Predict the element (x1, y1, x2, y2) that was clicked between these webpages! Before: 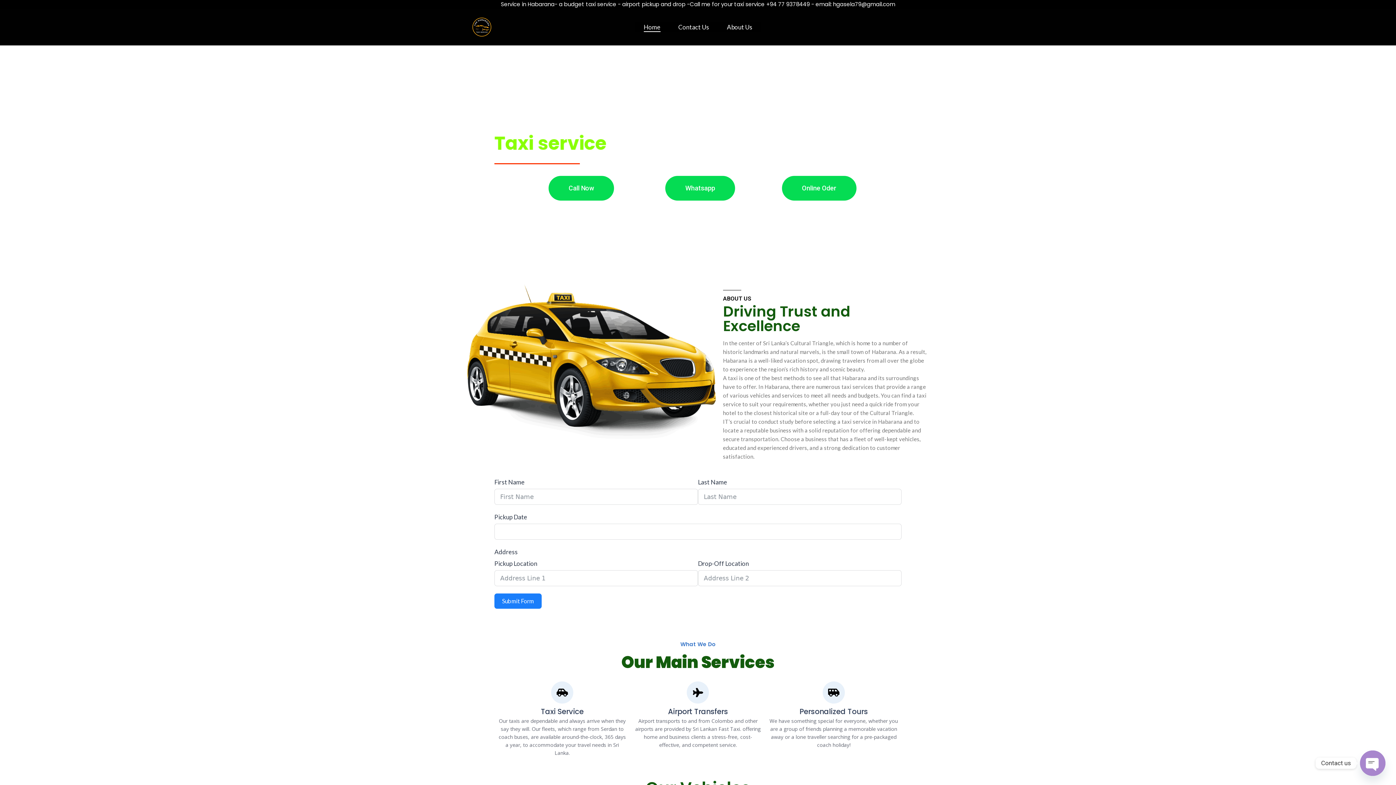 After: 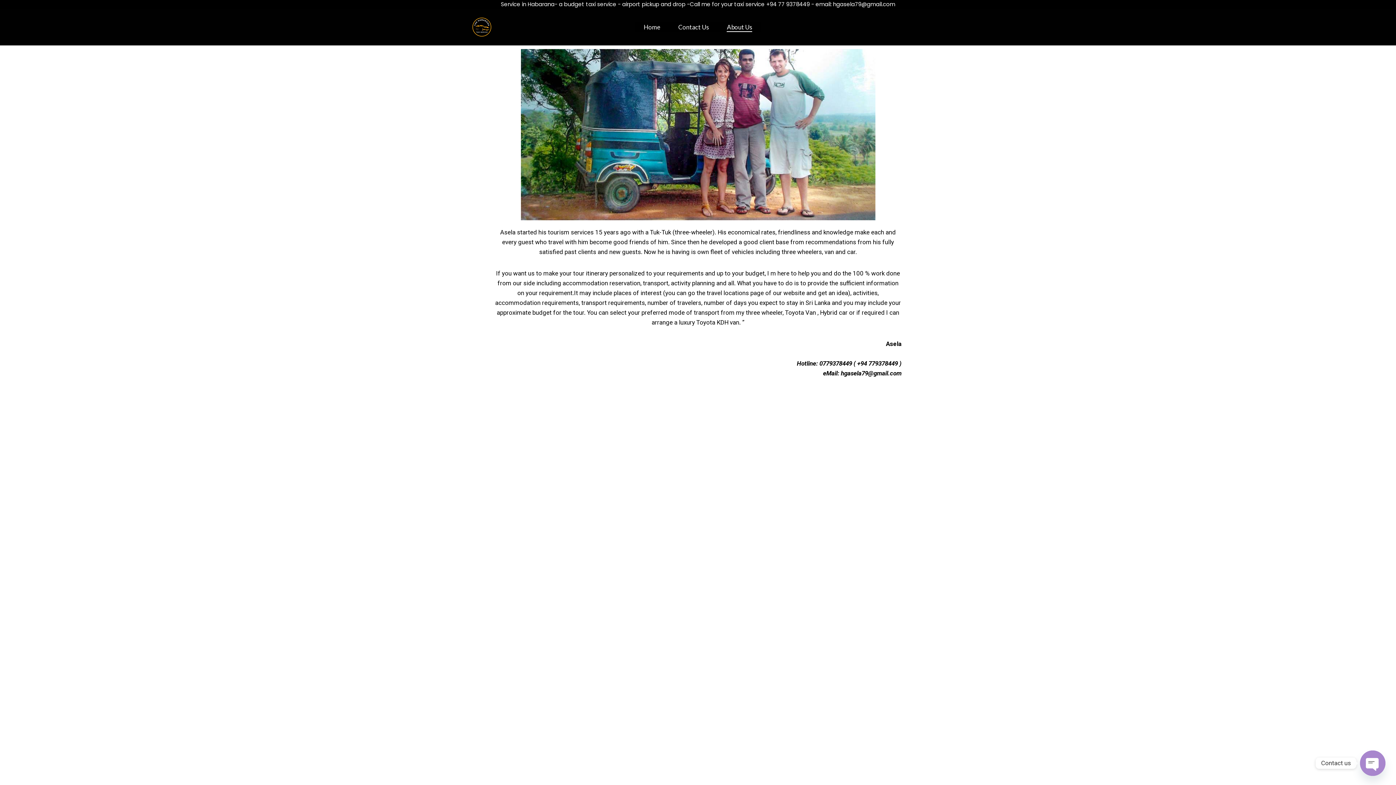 Action: label: About Us bbox: (718, 22, 761, 32)